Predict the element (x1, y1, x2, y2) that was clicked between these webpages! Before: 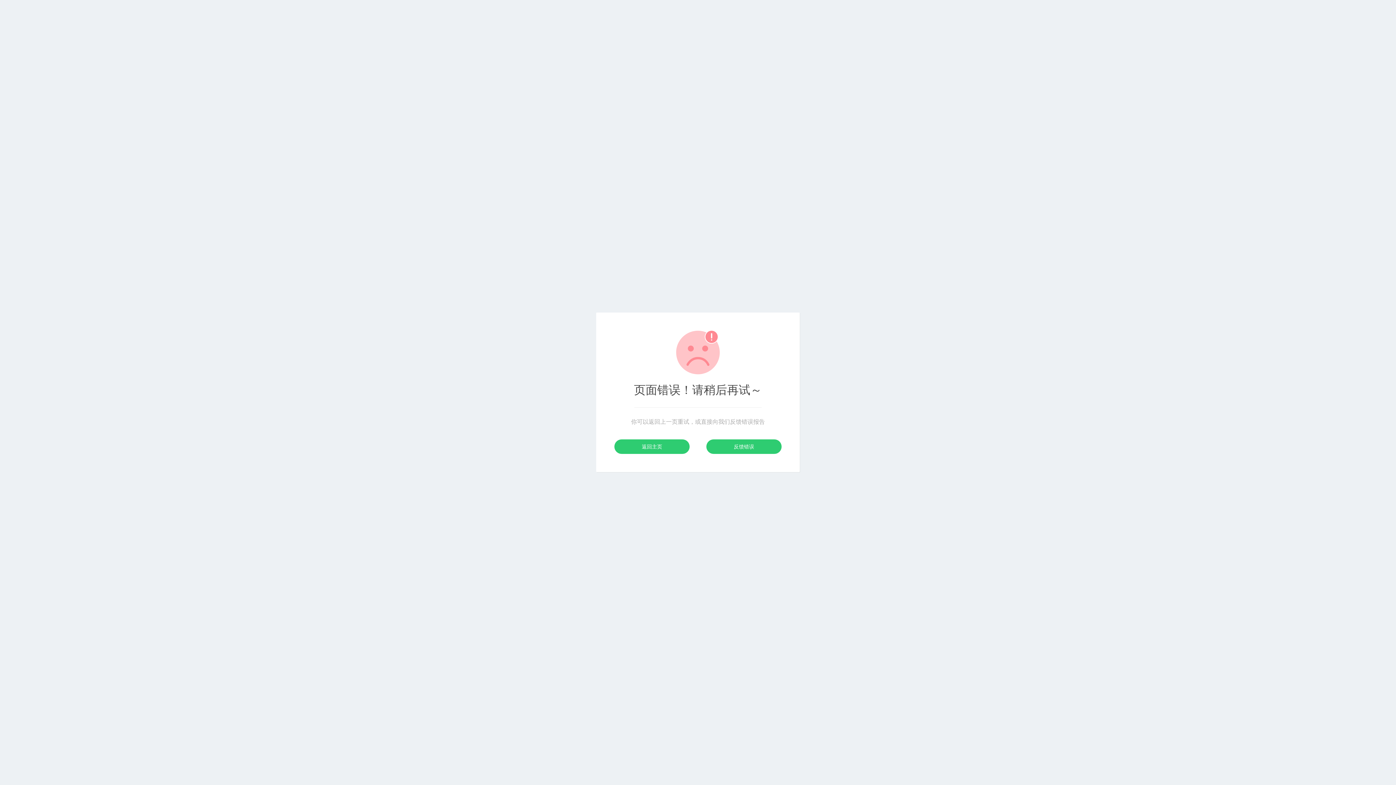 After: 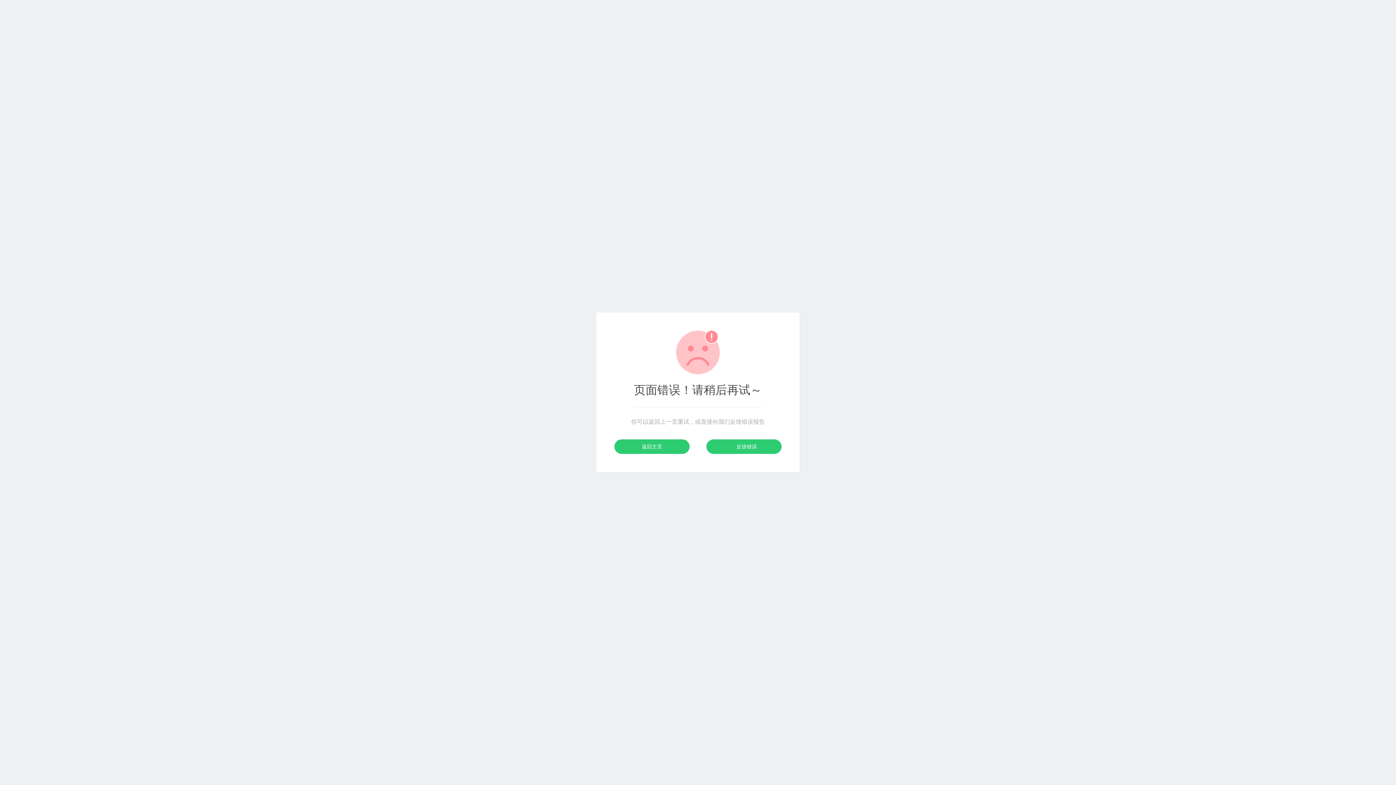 Action: label: 反馈错误 bbox: (706, 439, 781, 454)